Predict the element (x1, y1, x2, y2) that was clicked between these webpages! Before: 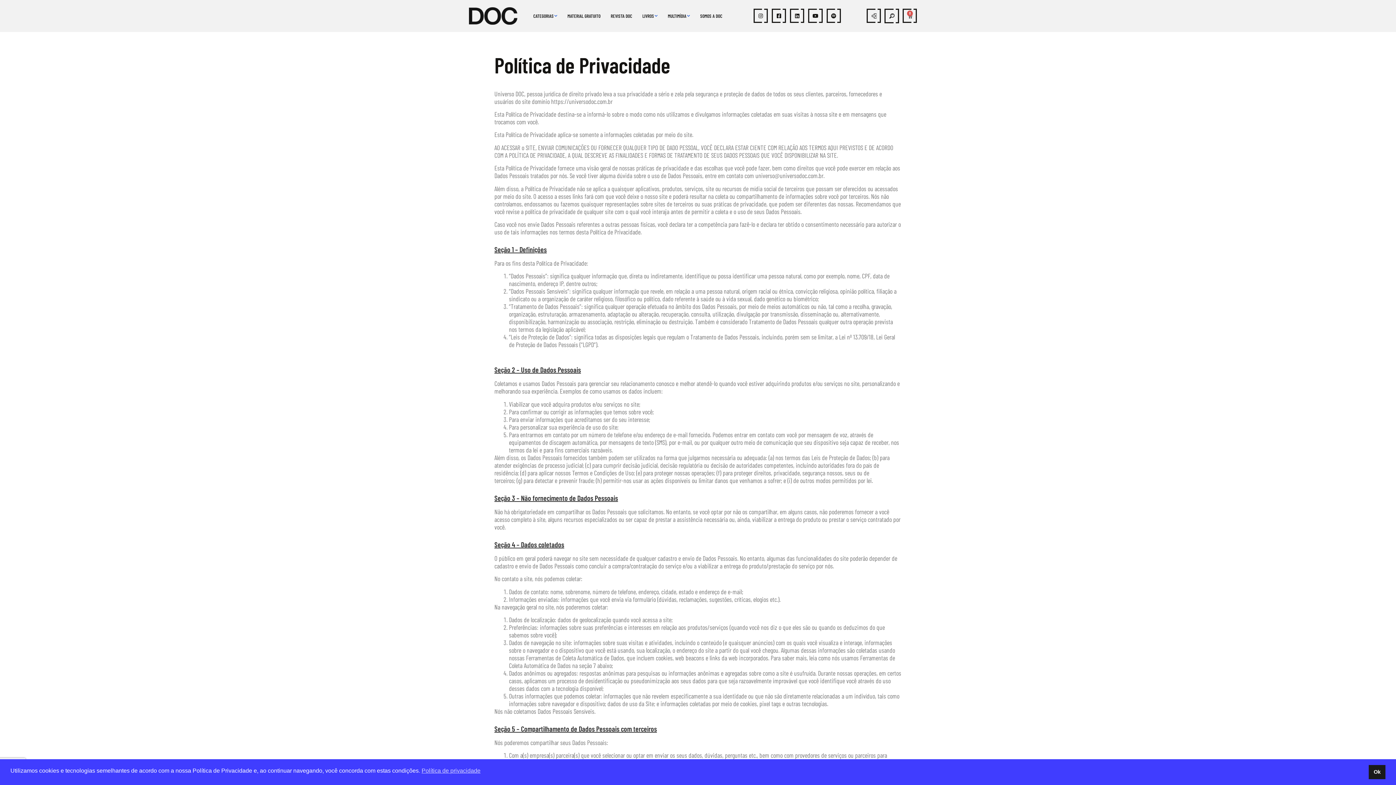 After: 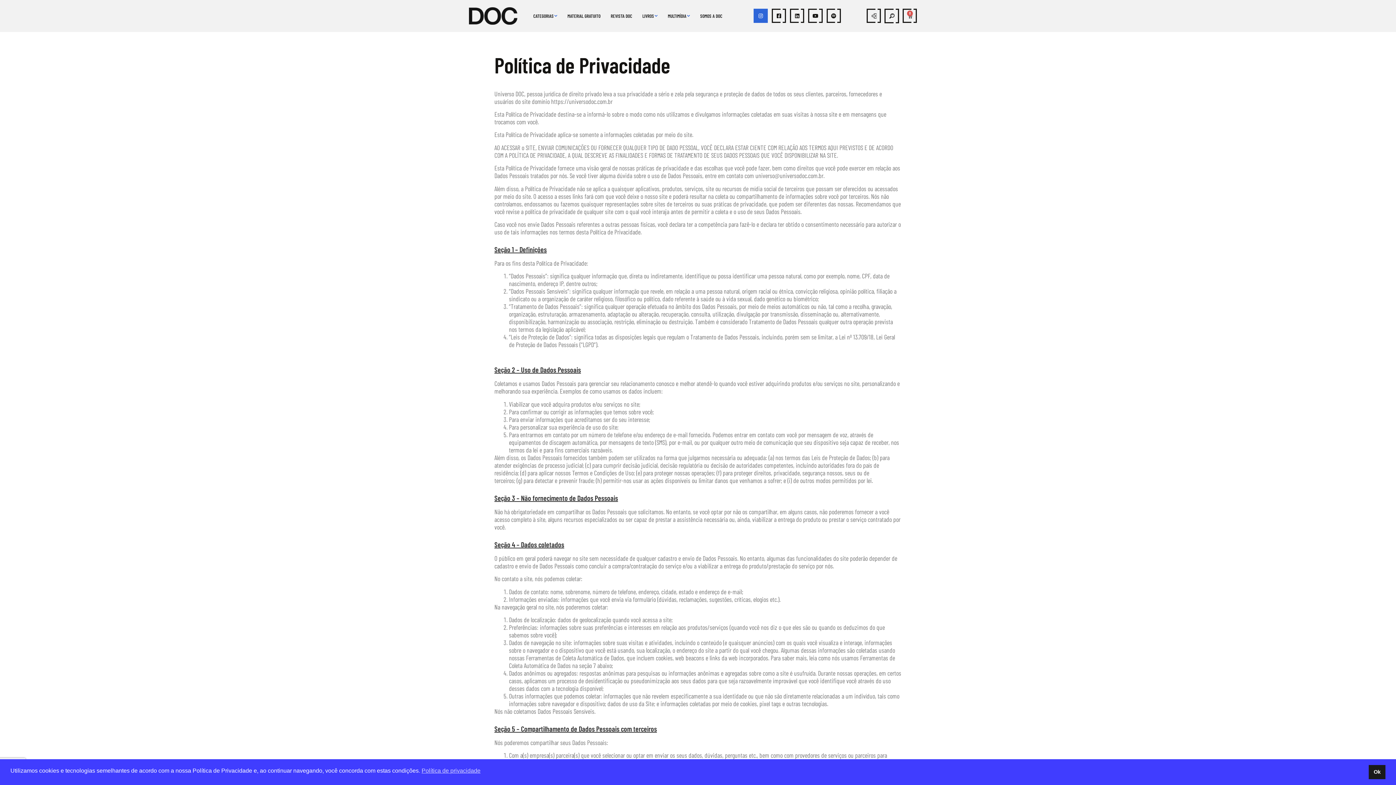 Action: bbox: (753, 8, 768, 23) label: Instagram